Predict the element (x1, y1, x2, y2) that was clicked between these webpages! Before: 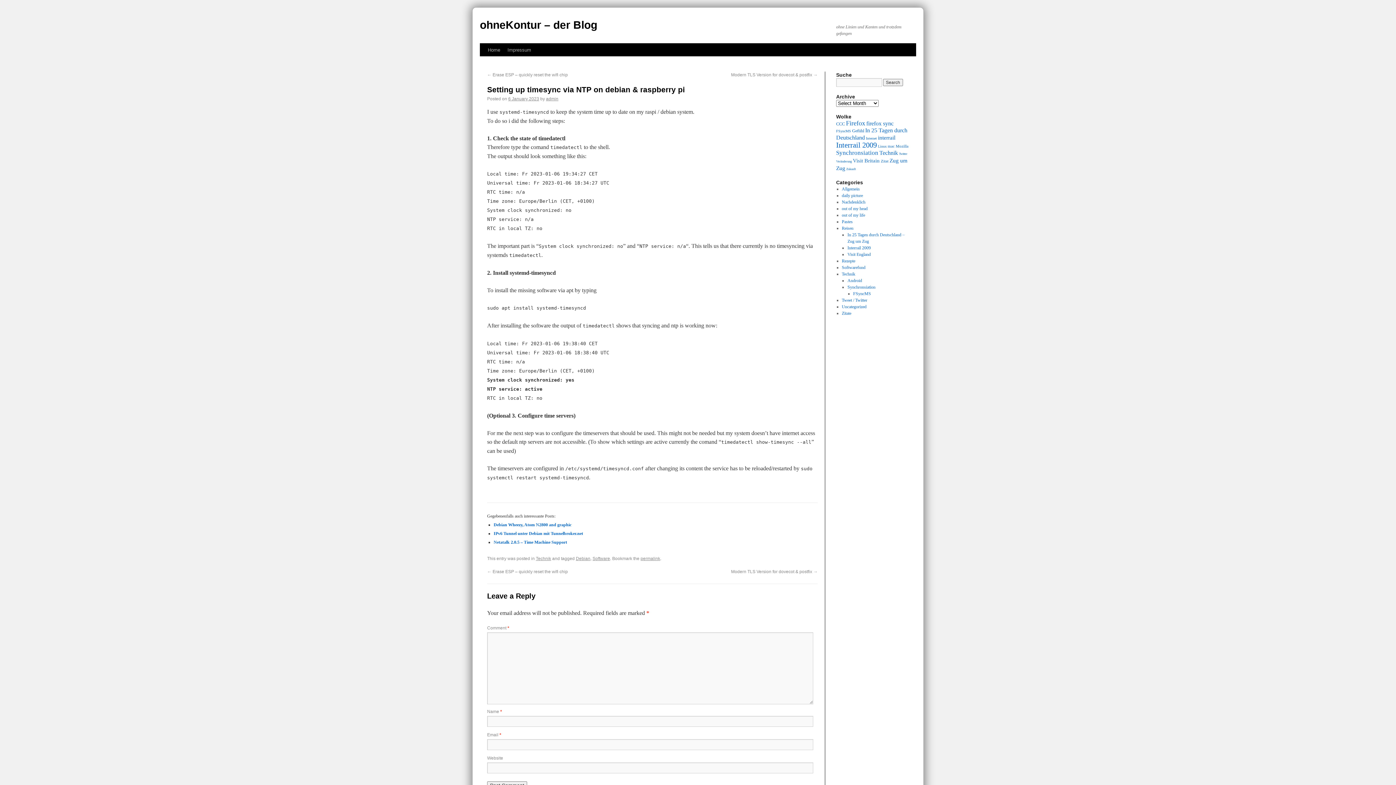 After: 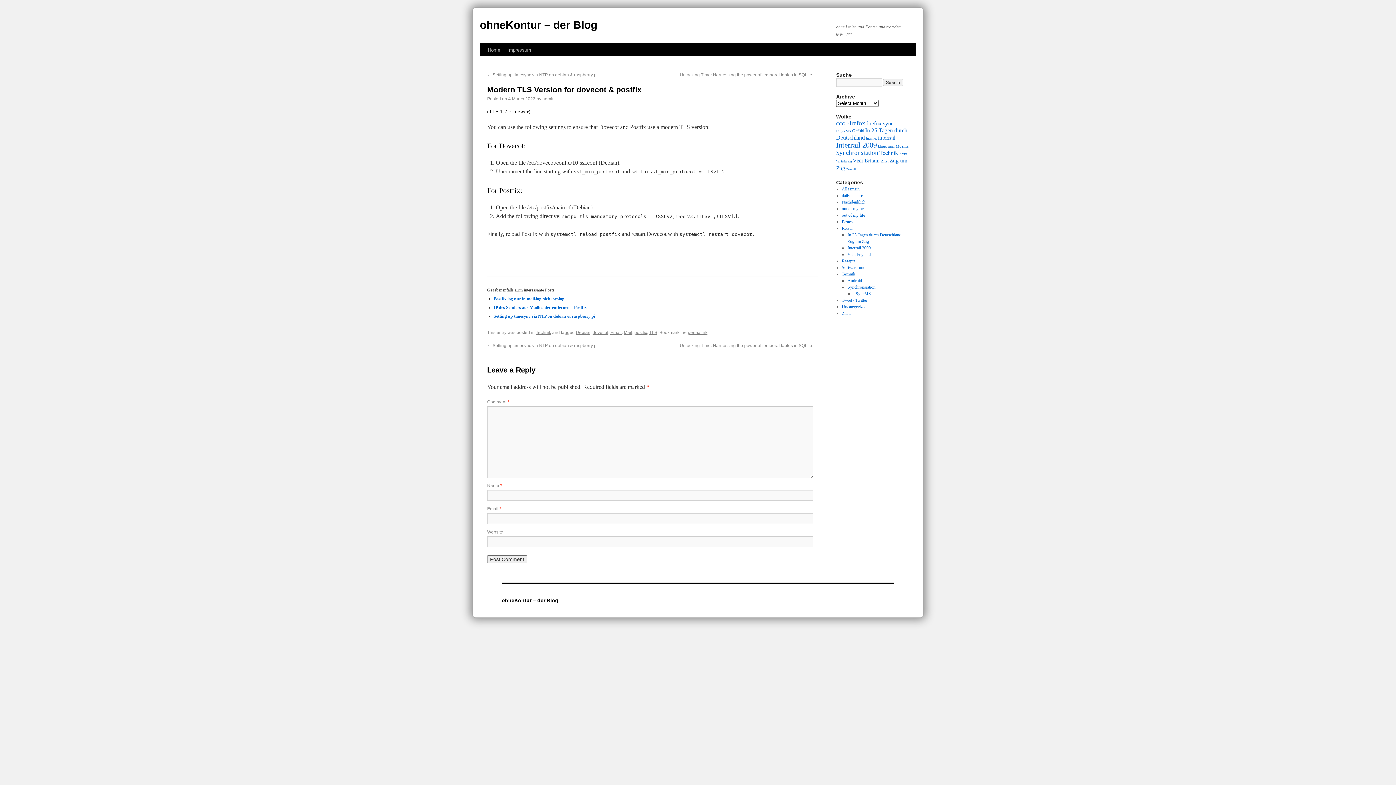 Action: label: Modern TLS Version for dovecot & postfix → bbox: (731, 569, 817, 574)